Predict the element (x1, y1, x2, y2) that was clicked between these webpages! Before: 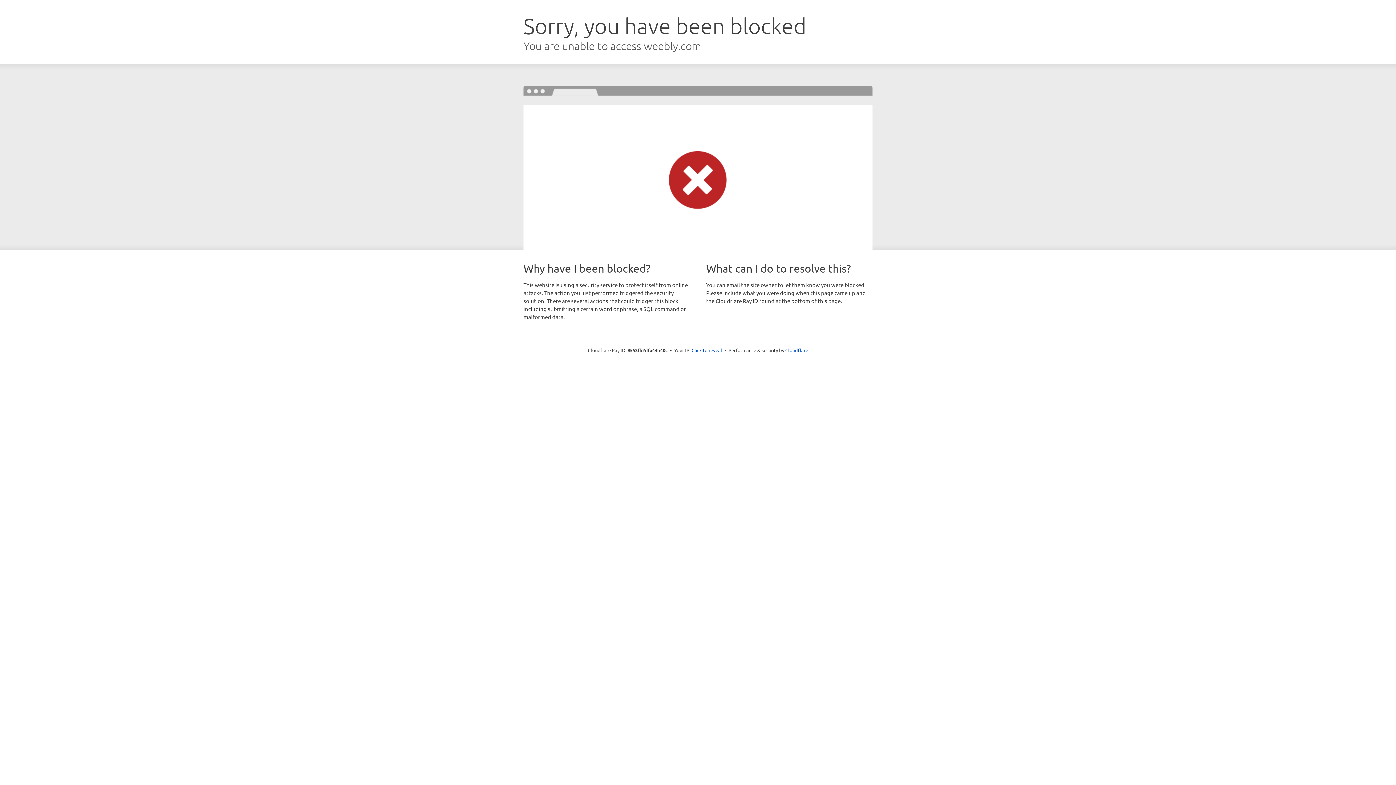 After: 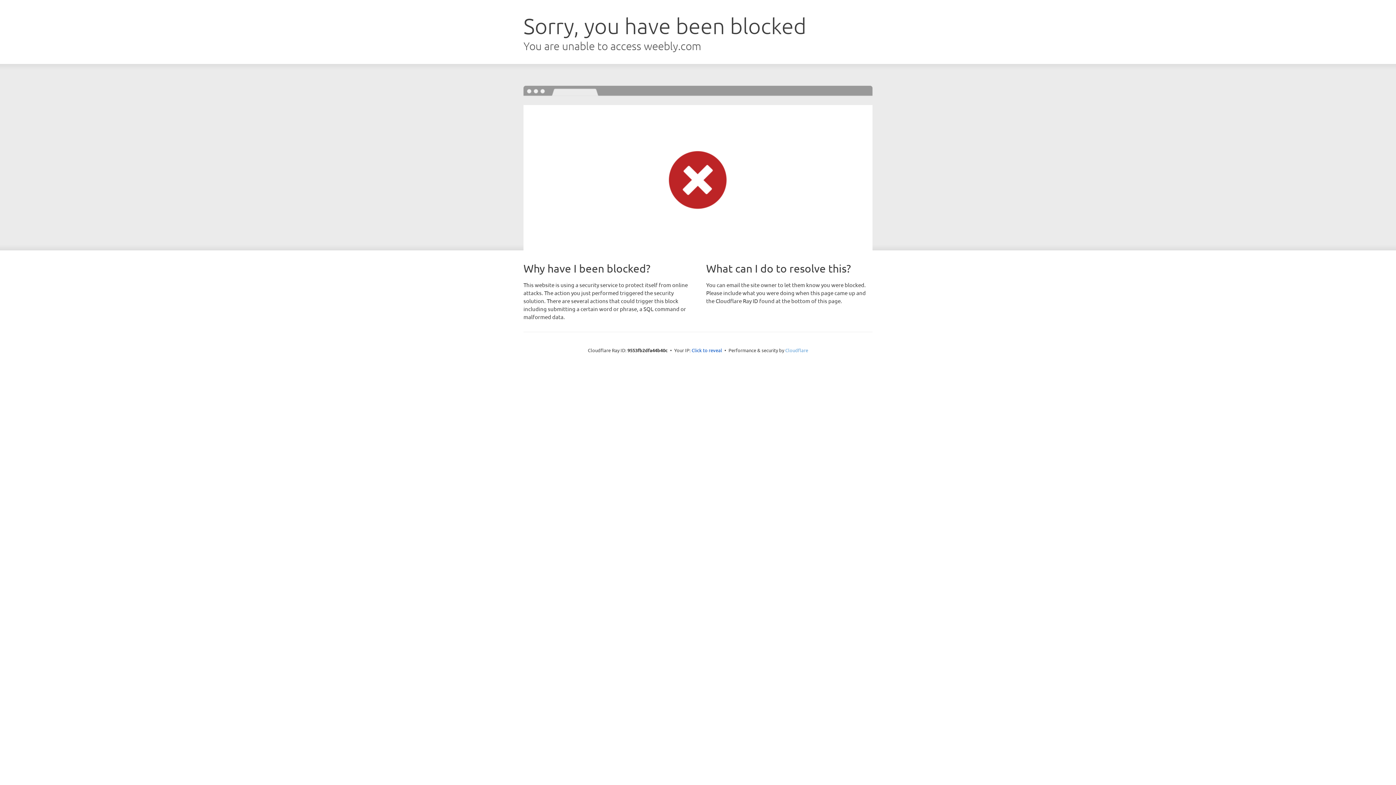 Action: label: Cloudflare bbox: (785, 347, 808, 353)